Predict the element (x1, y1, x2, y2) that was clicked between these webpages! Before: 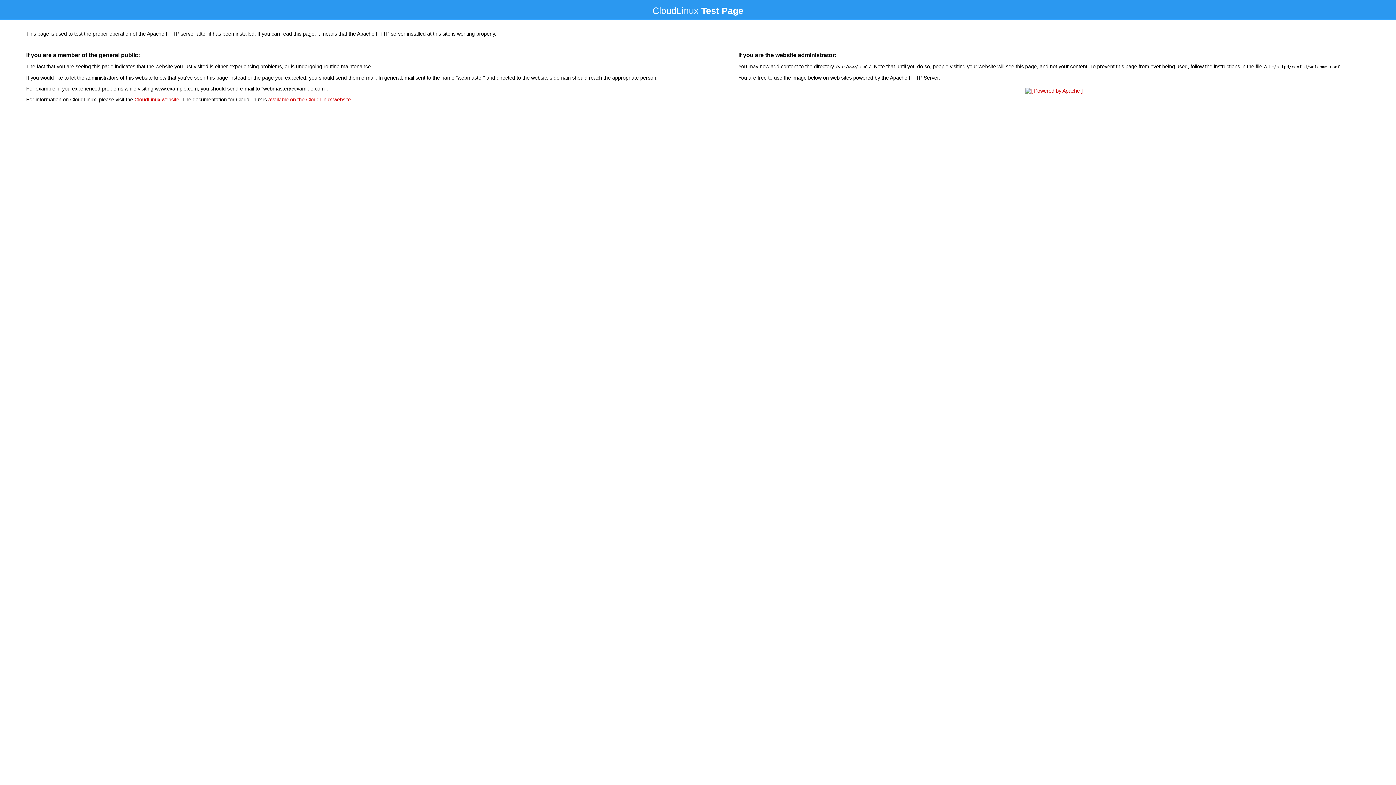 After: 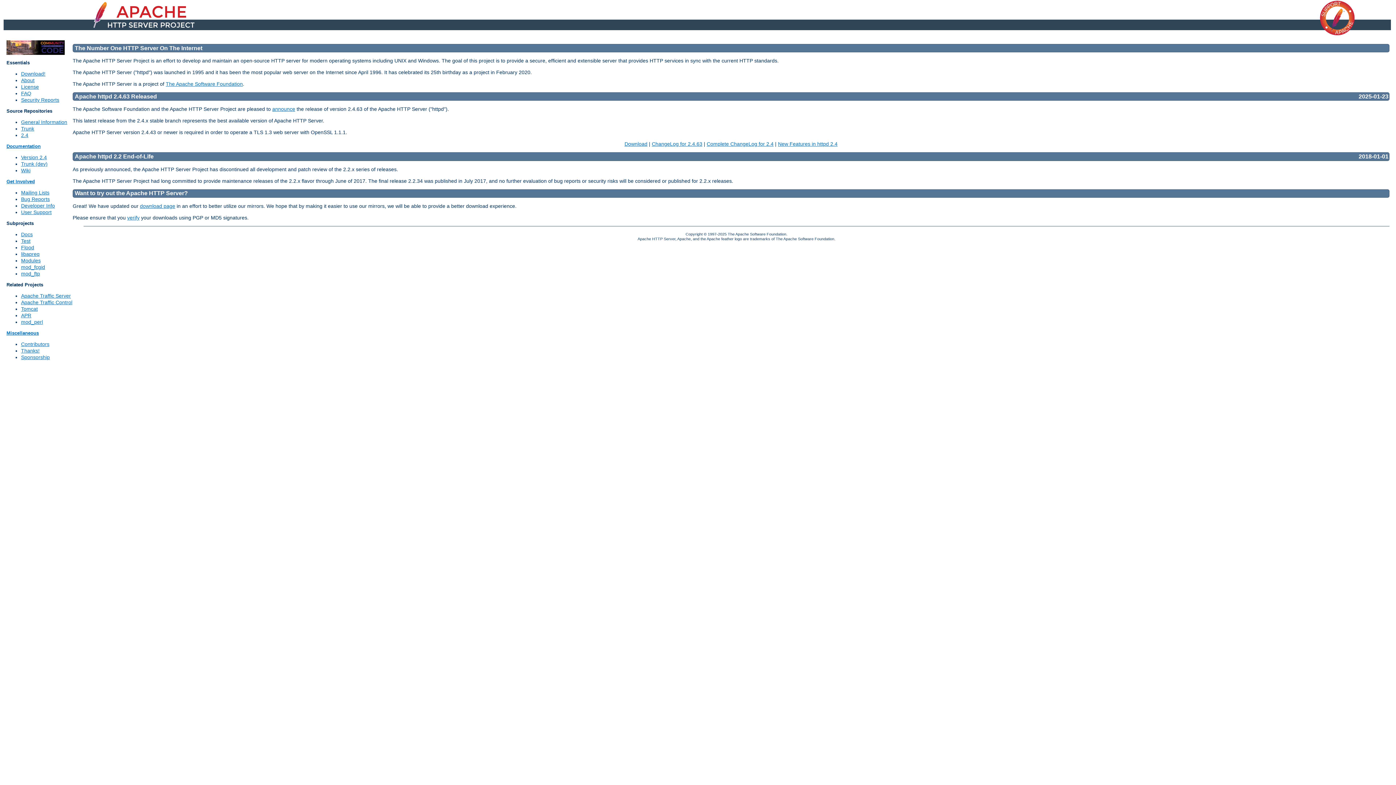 Action: bbox: (1023, 88, 1085, 93)